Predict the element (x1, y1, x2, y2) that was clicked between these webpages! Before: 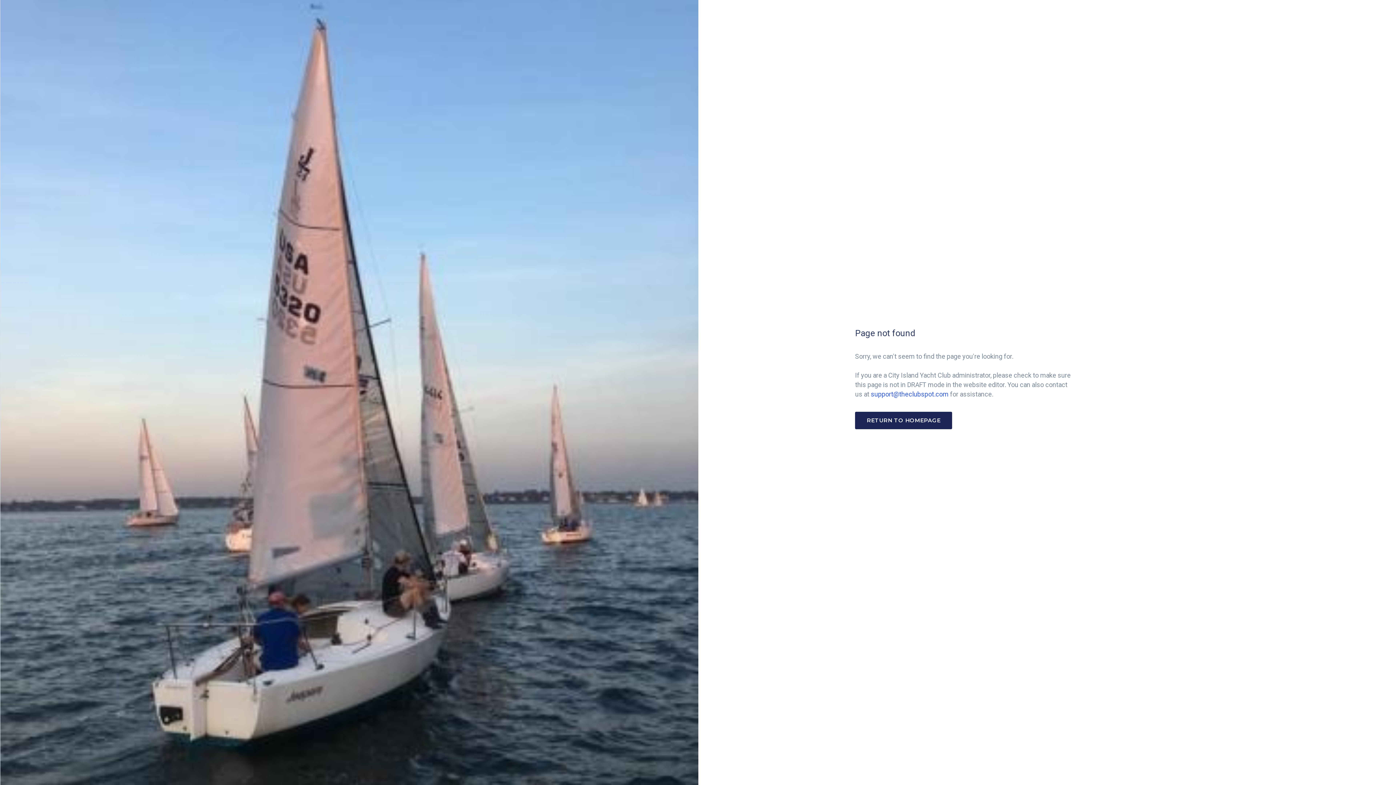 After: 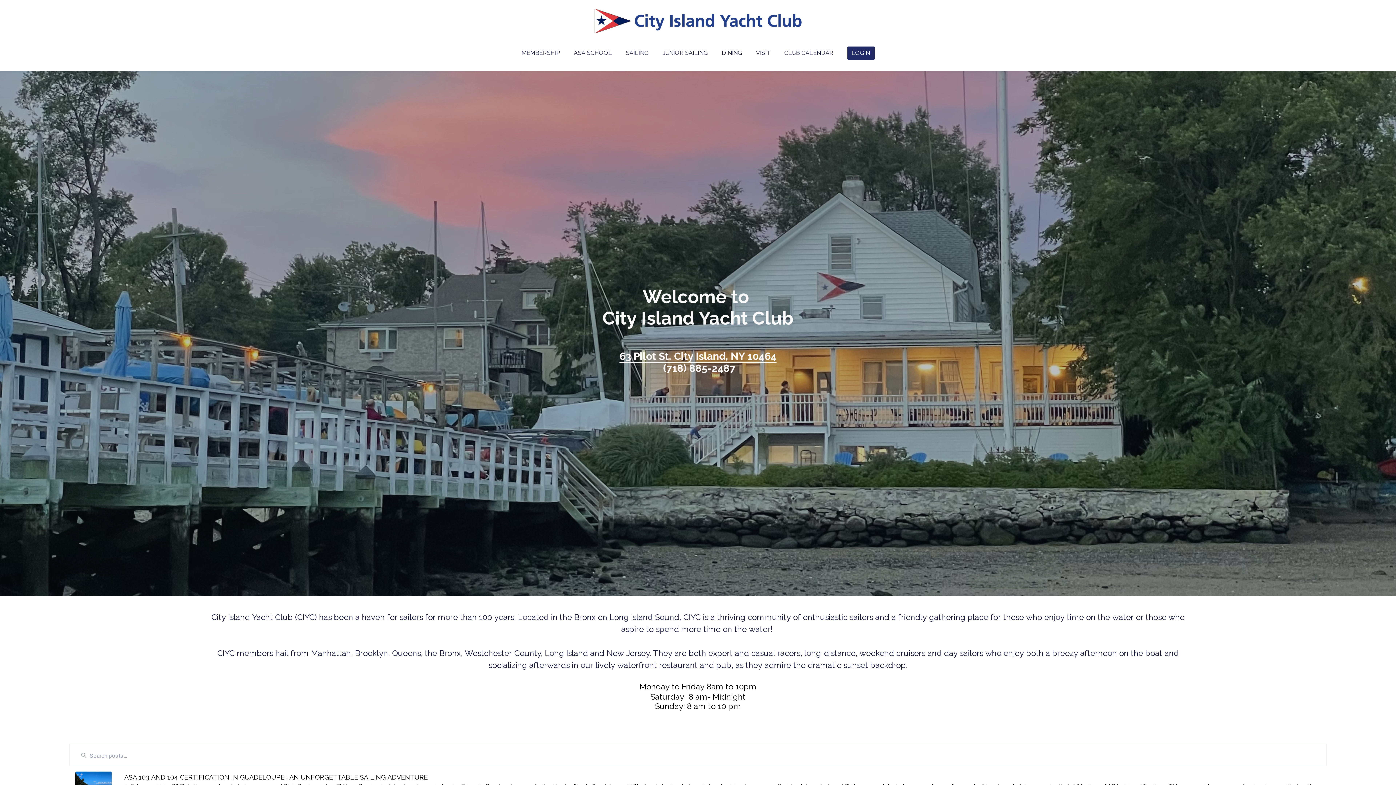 Action: bbox: (856, 412, 951, 428)